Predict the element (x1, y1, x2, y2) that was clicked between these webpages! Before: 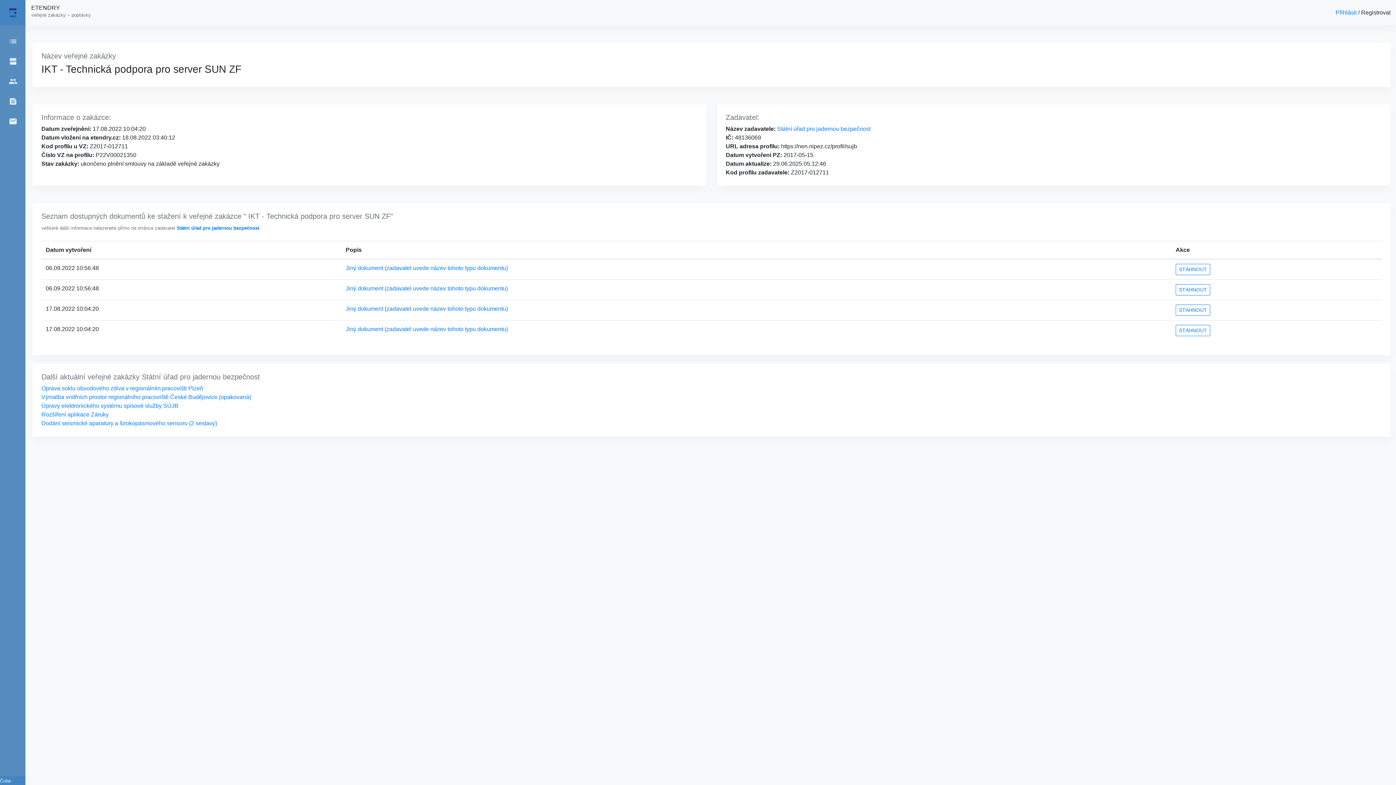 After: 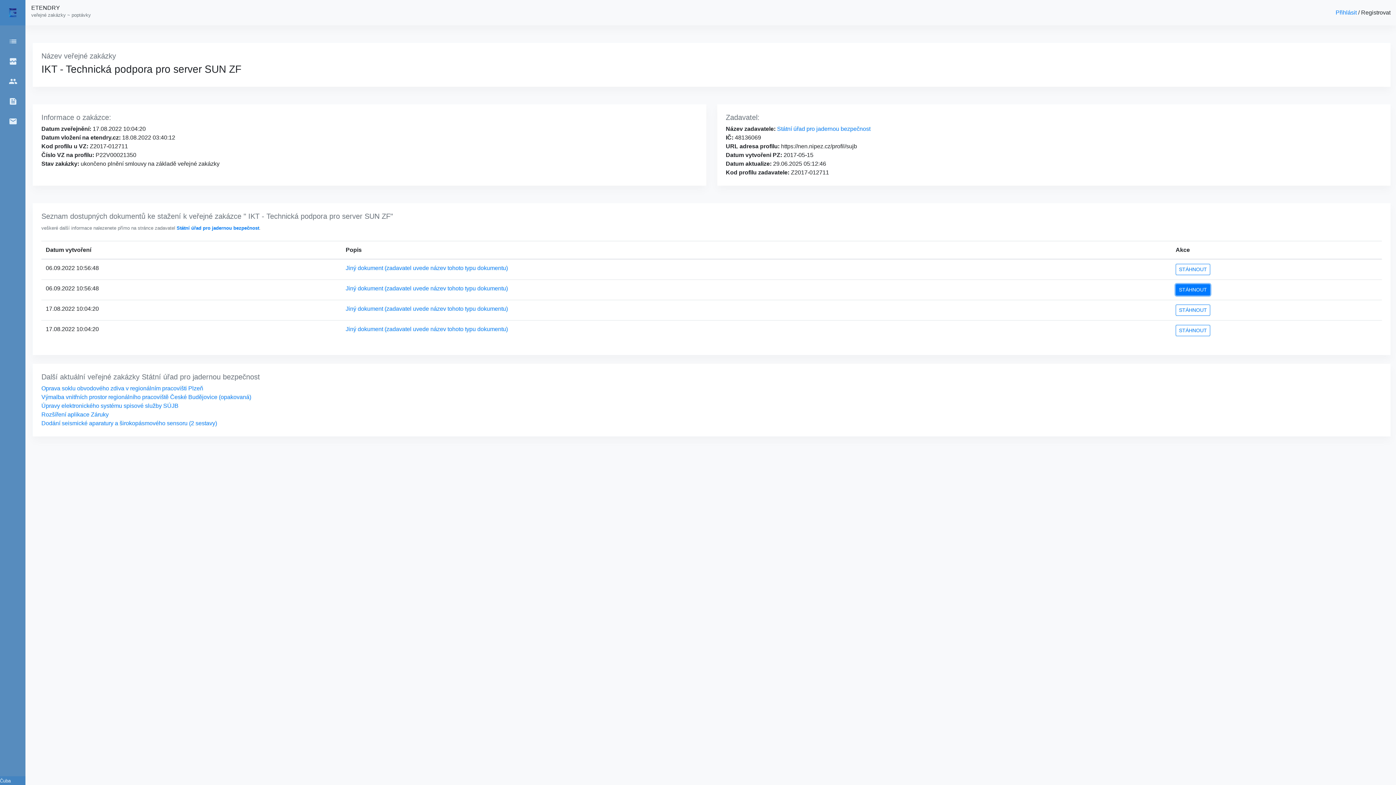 Action: bbox: (1176, 284, 1210, 295) label: STÁHNOUT